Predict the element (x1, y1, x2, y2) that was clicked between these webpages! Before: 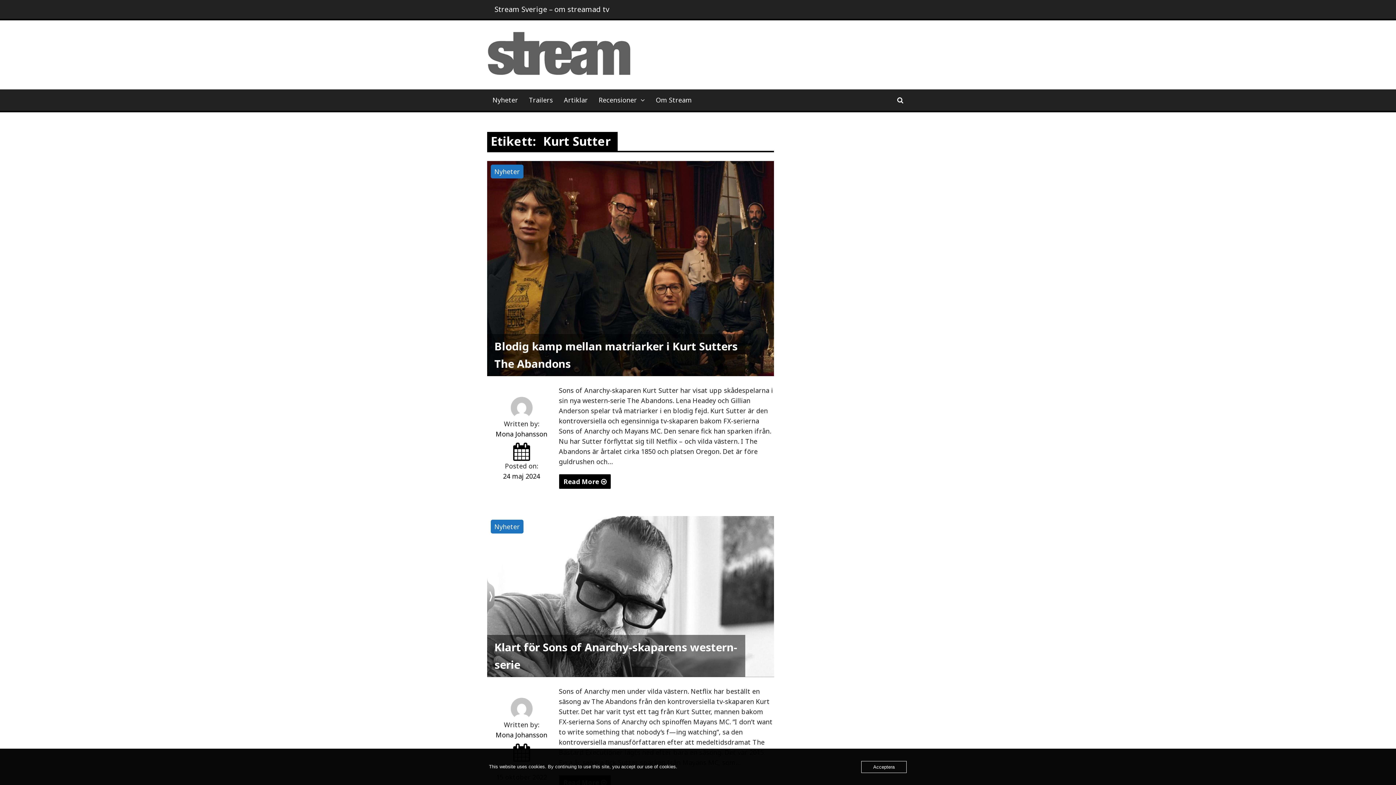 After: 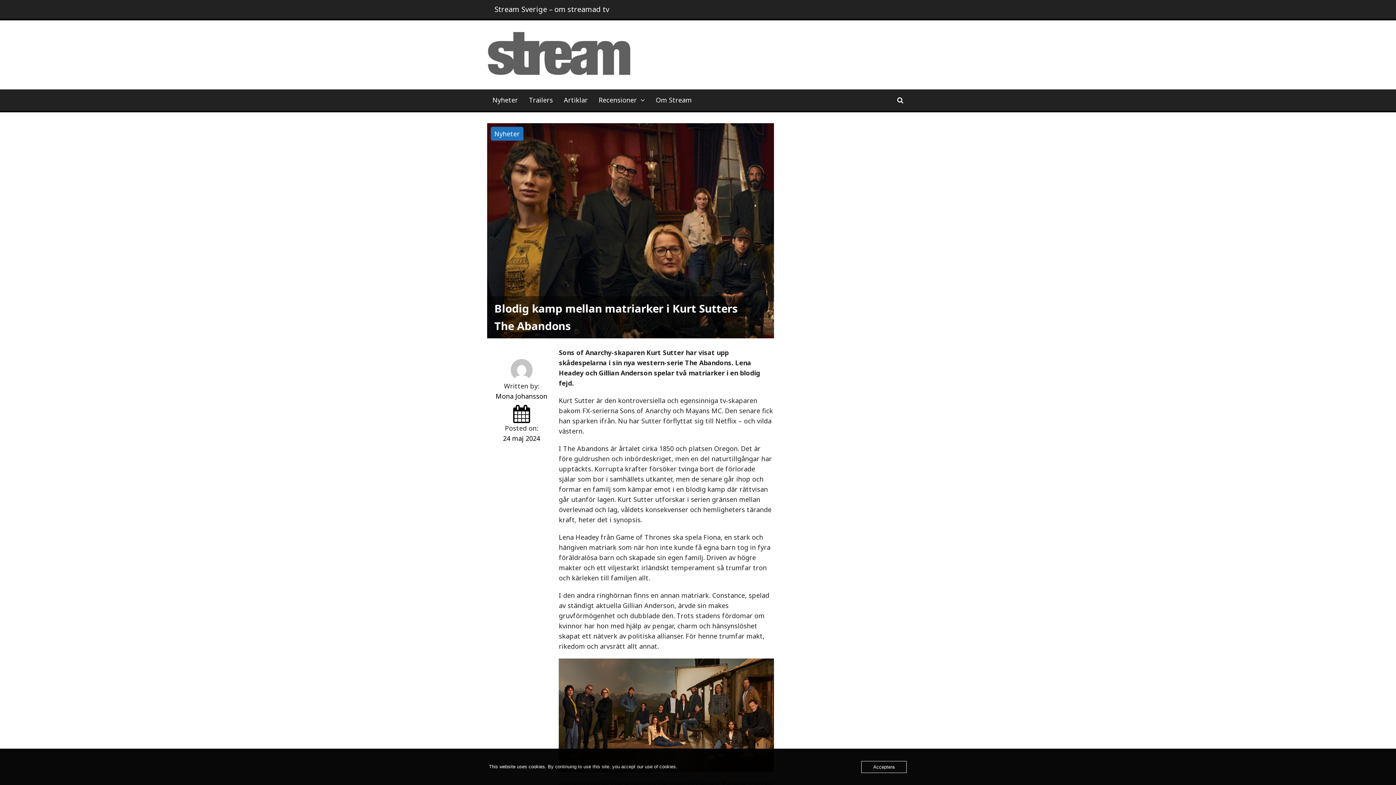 Action: label: Read More  bbox: (558, 474, 611, 489)